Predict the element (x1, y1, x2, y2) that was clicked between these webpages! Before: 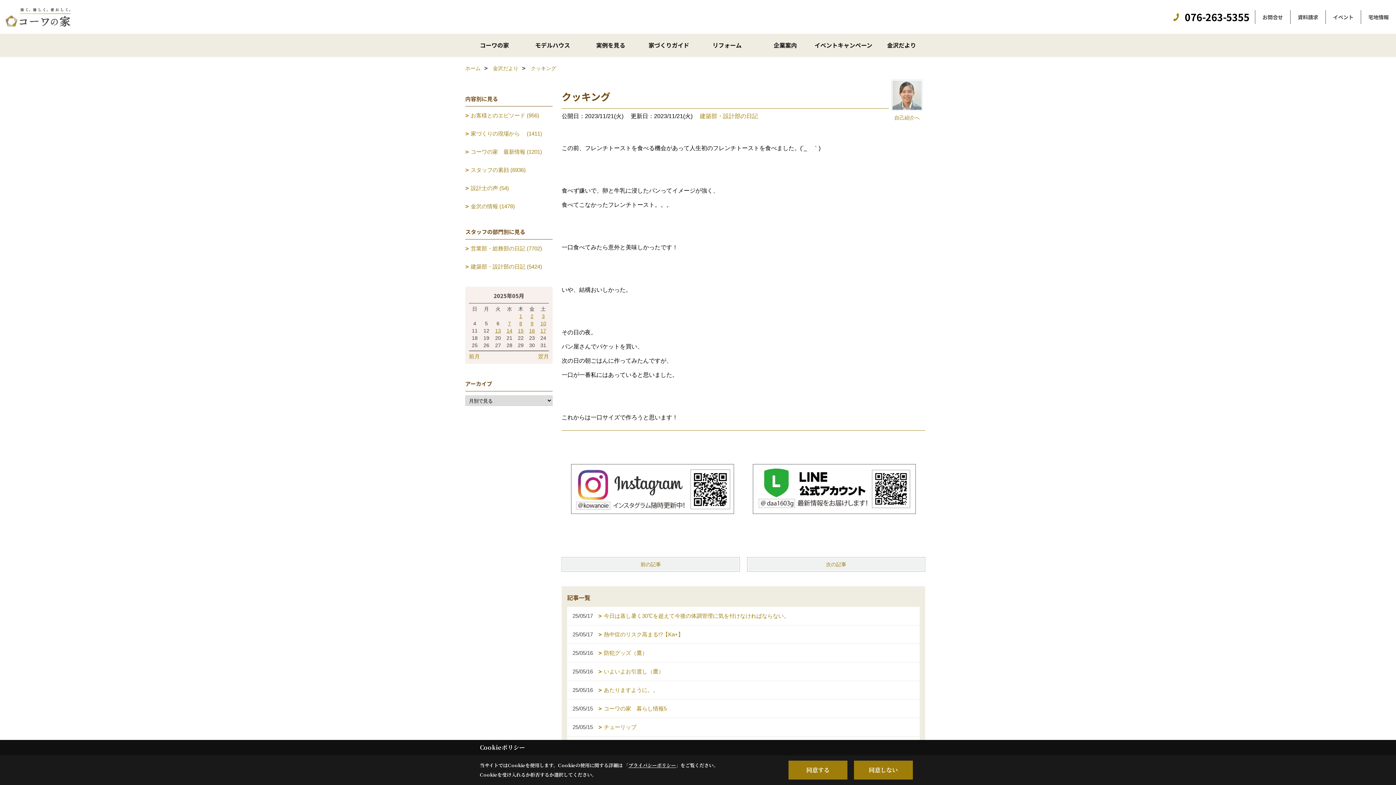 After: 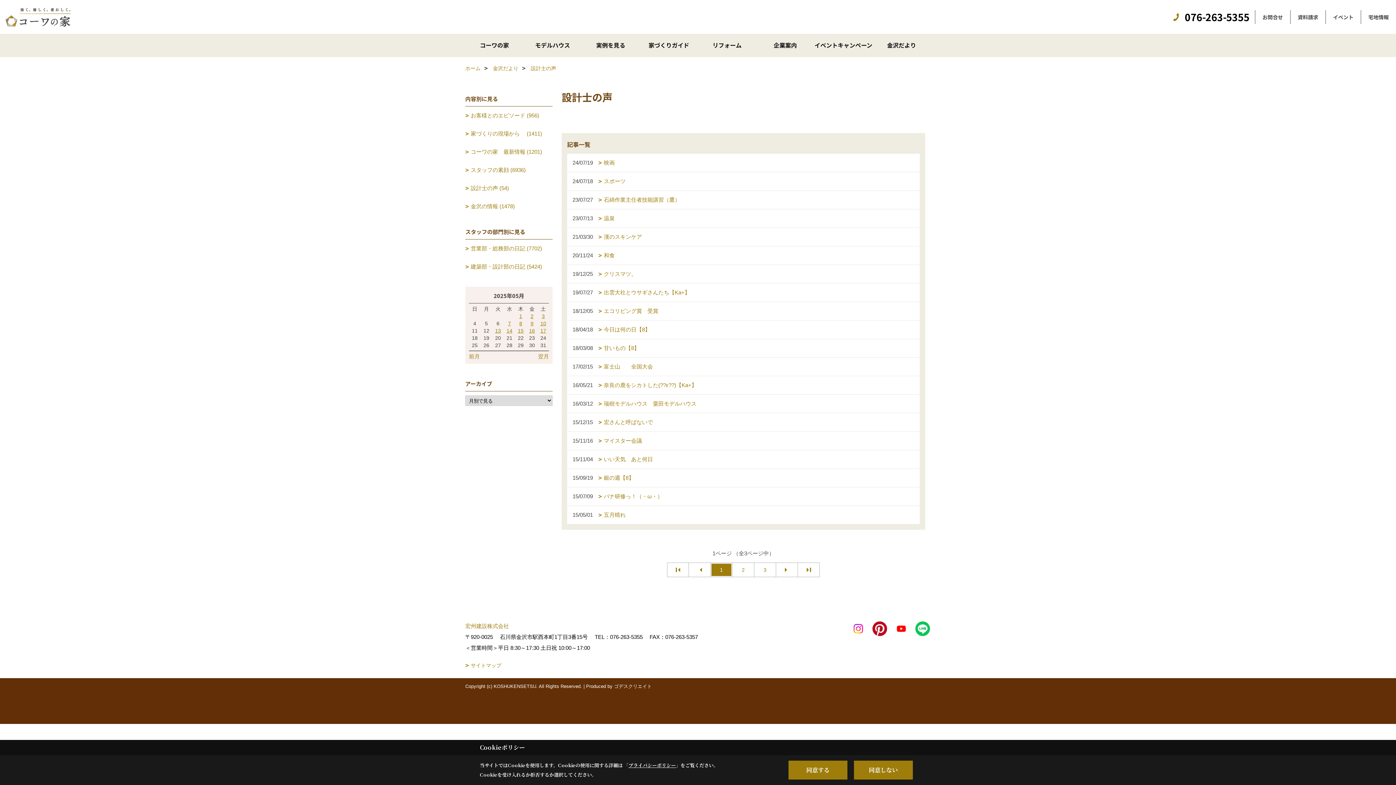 Action: bbox: (465, 179, 552, 197) label: 設計士の声 (54)